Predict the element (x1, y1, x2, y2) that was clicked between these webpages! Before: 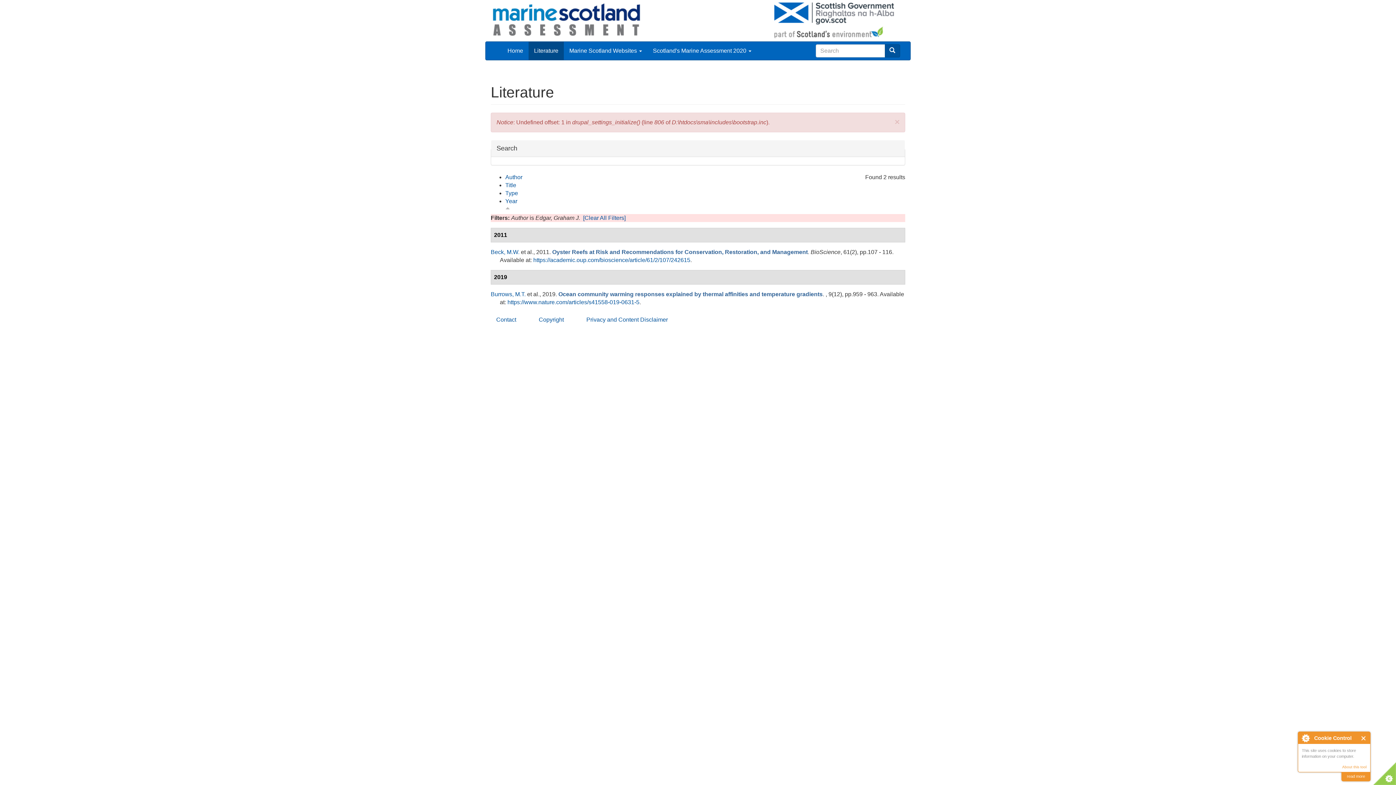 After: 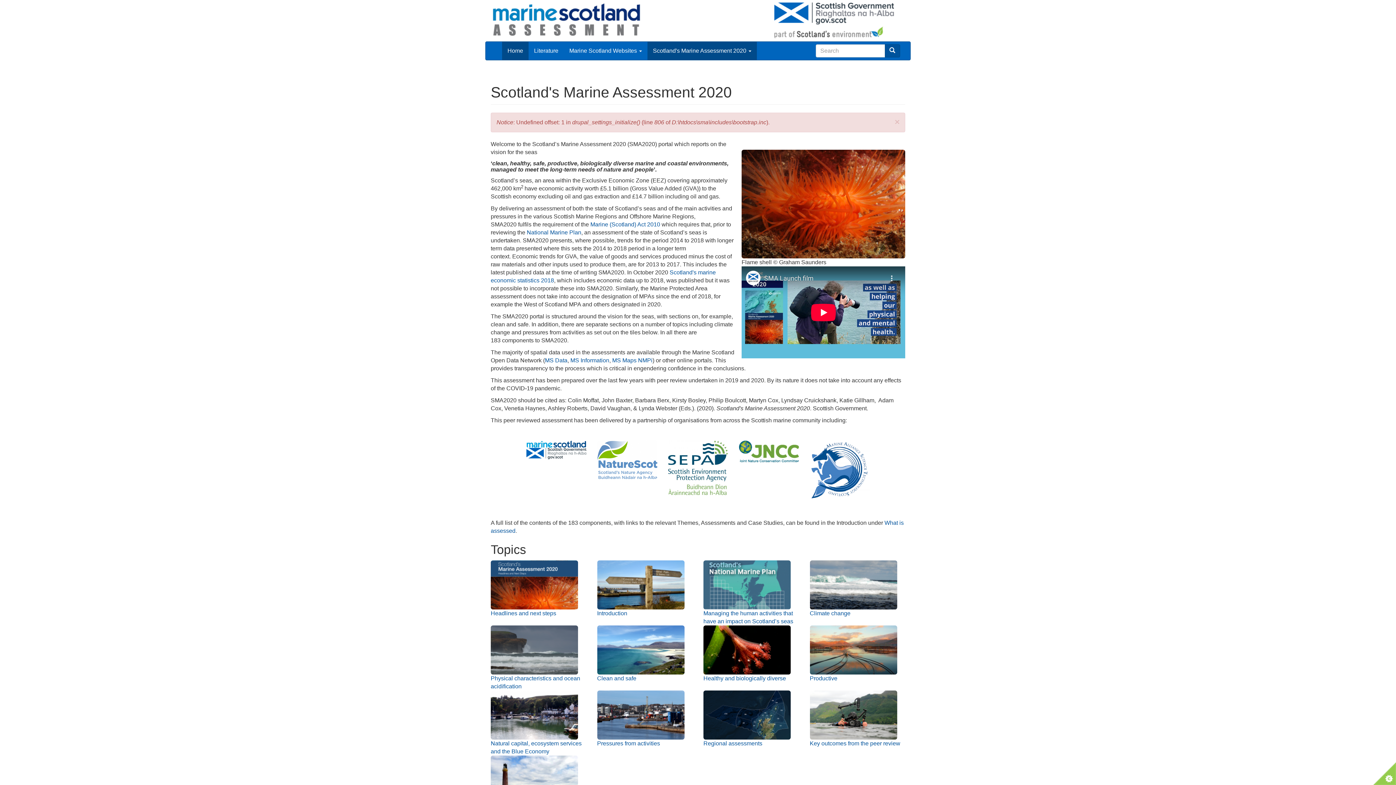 Action: bbox: (490, 2, 641, 38)